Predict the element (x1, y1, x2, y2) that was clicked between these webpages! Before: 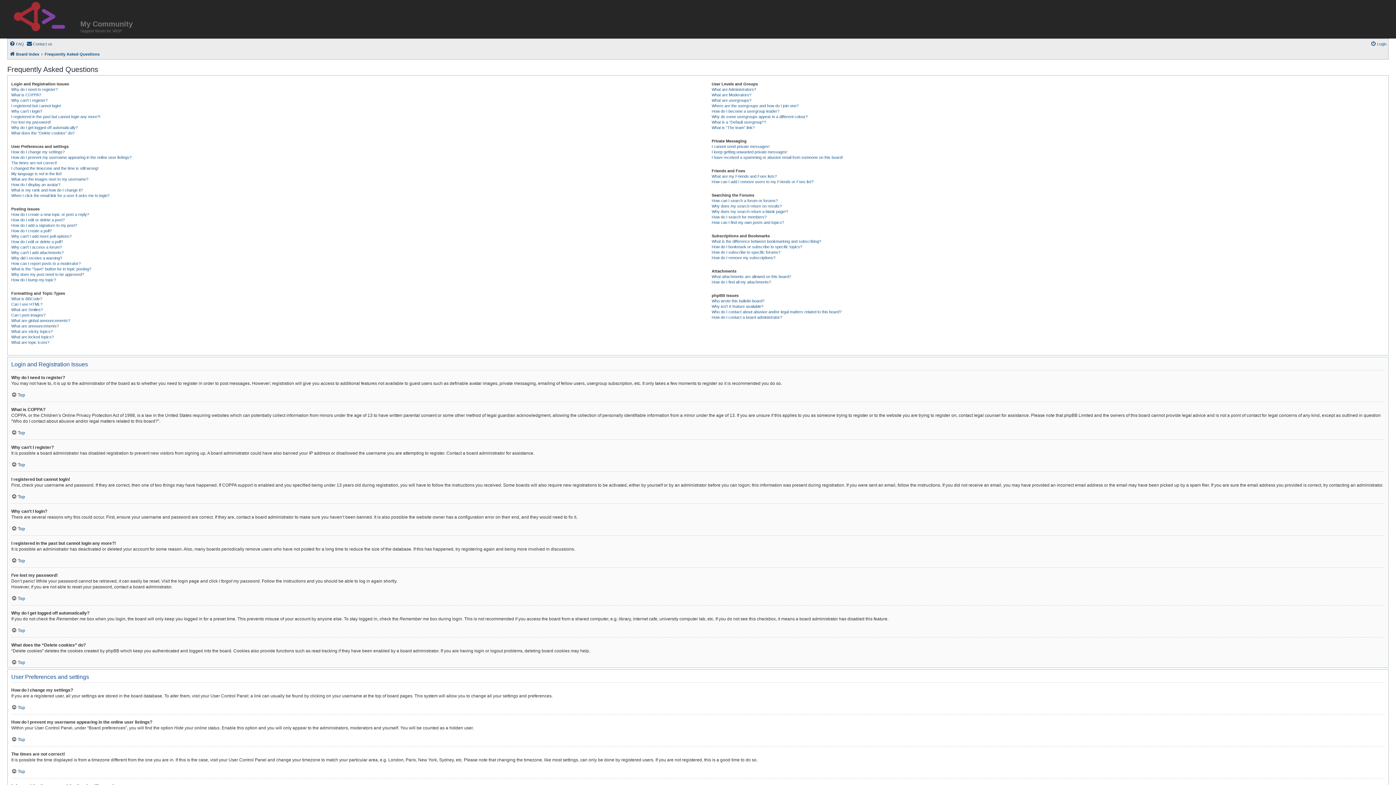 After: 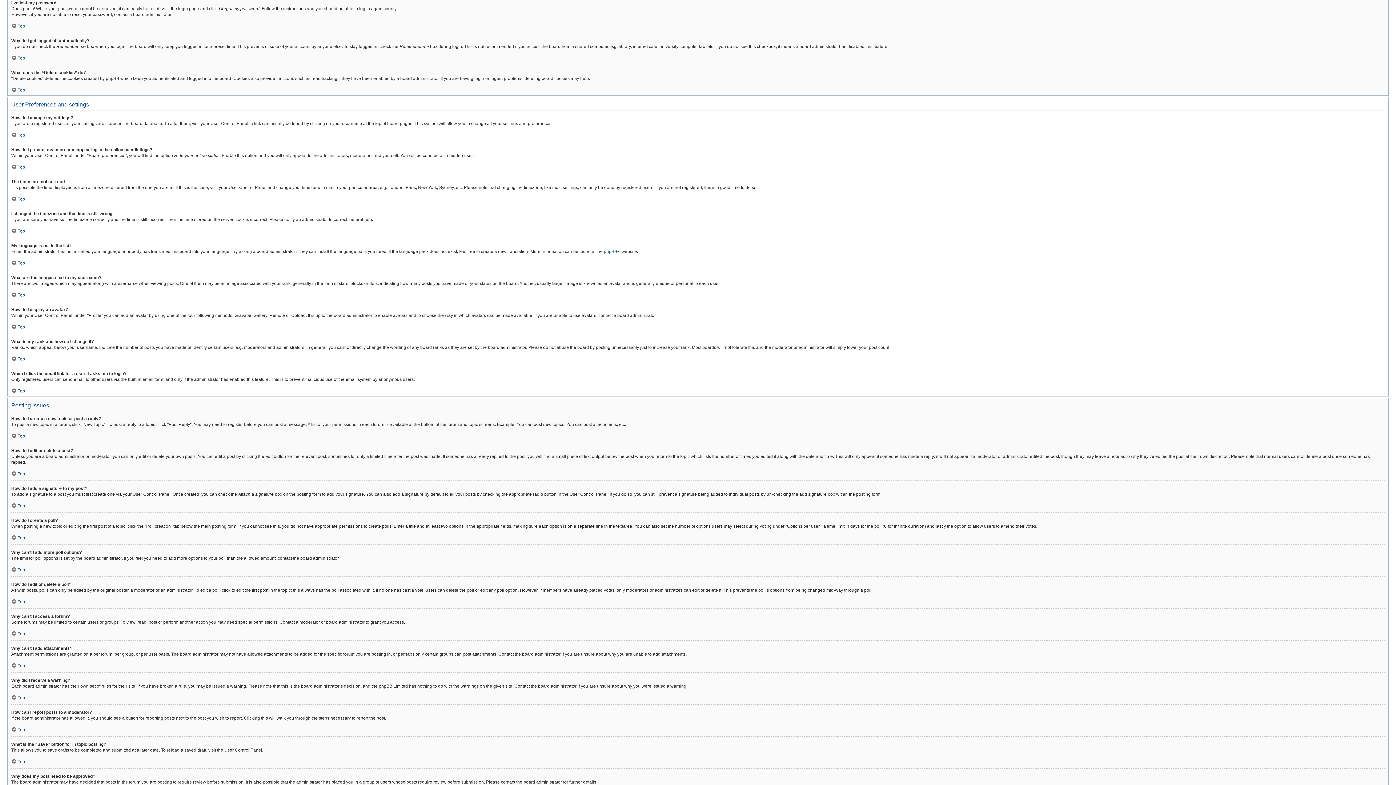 Action: bbox: (11, 119, 50, 125) label: I’ve lost my password!